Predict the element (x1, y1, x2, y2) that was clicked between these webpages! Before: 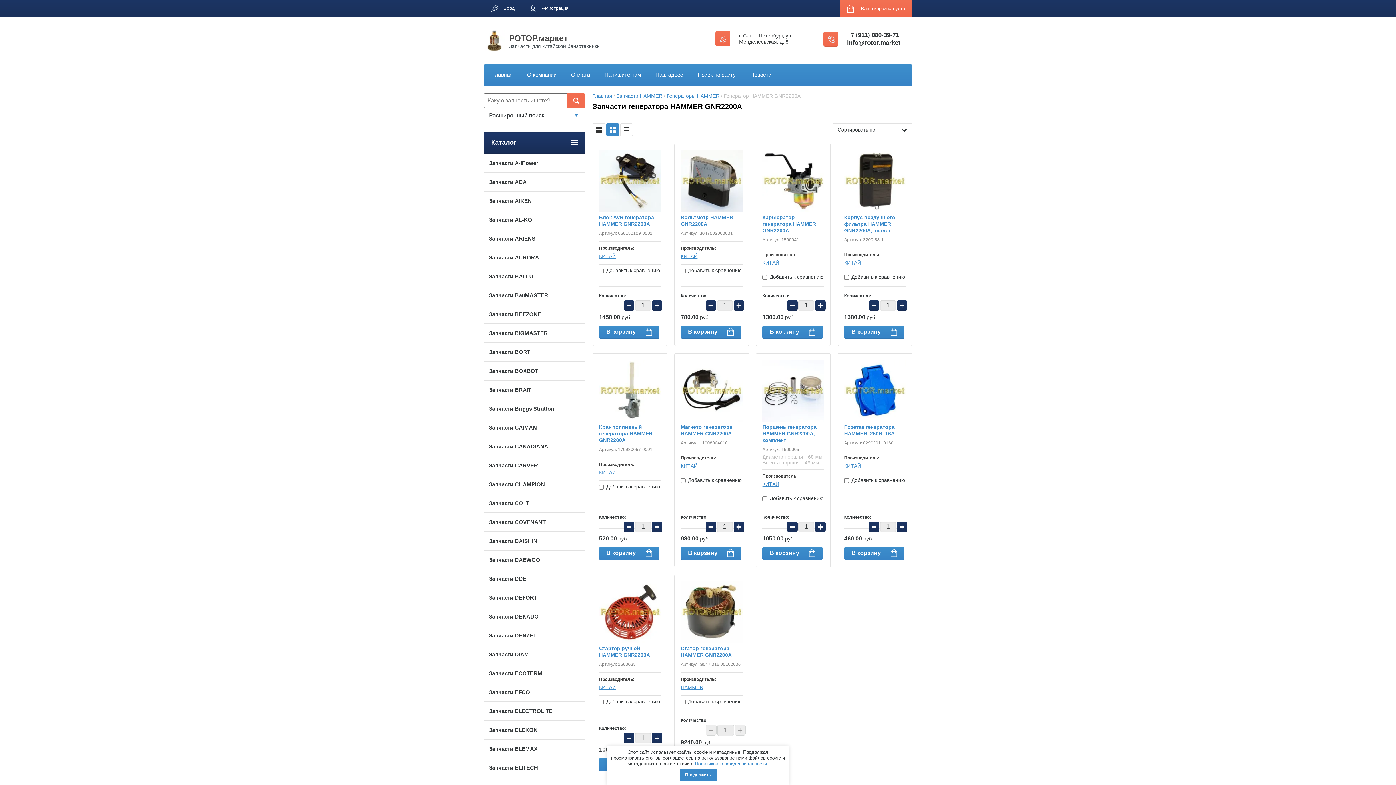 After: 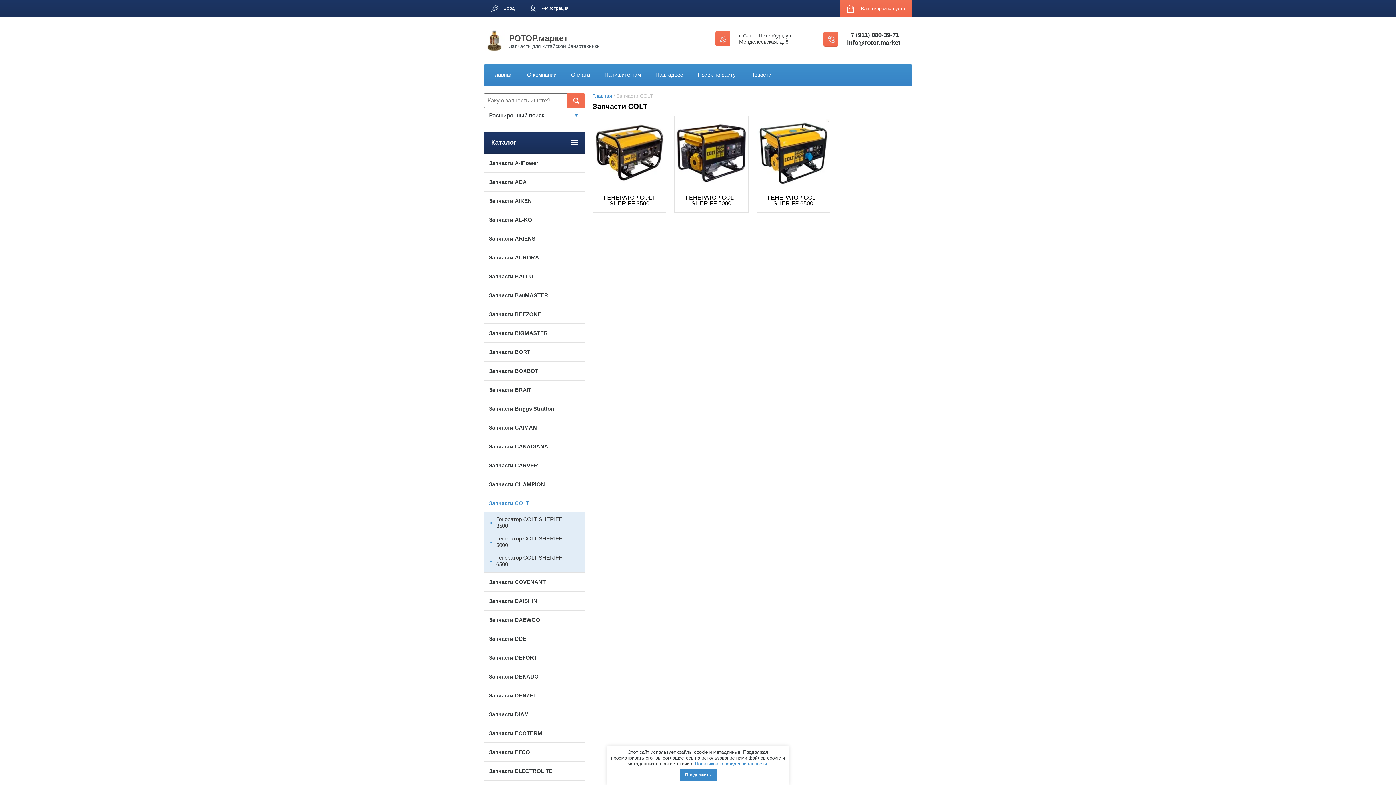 Action: label: Запчасти COLT bbox: (484, 494, 584, 512)